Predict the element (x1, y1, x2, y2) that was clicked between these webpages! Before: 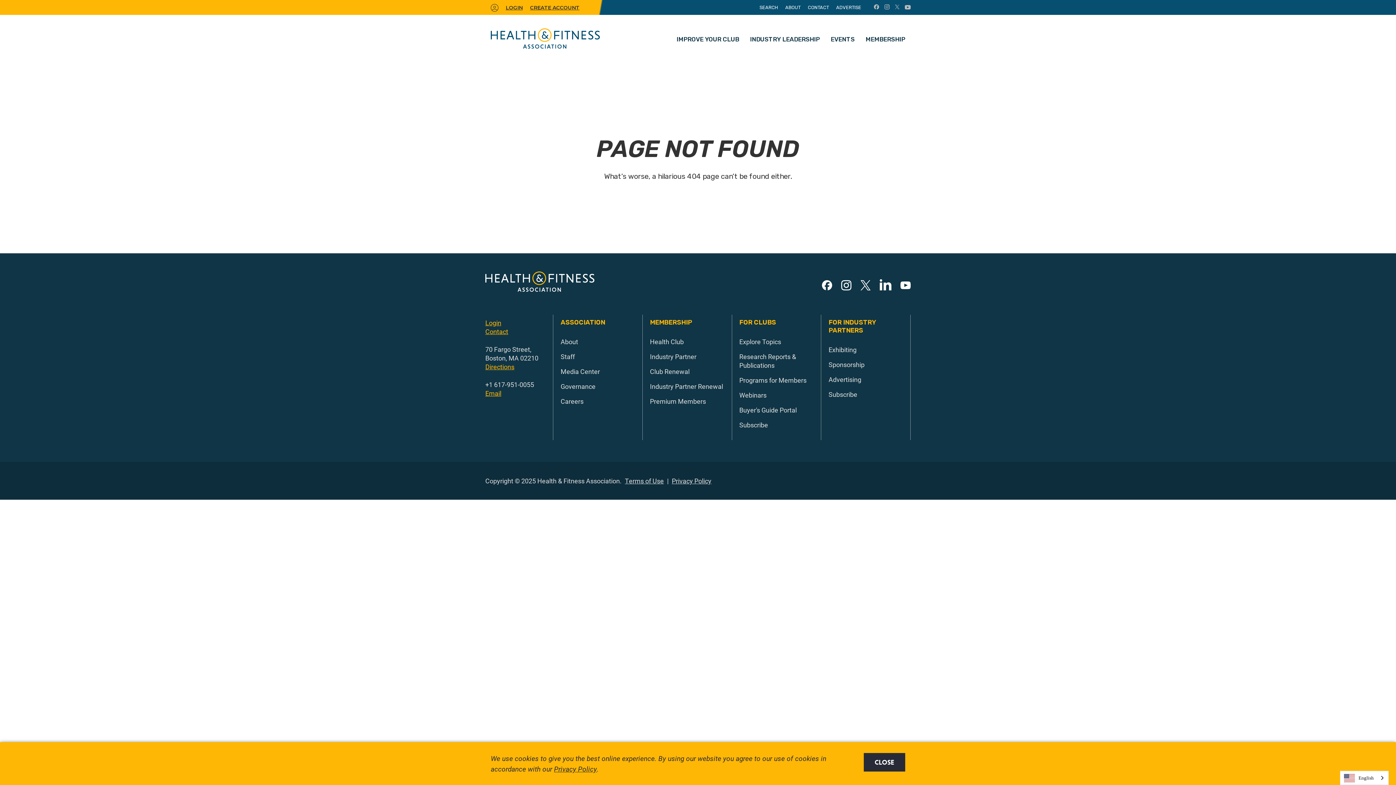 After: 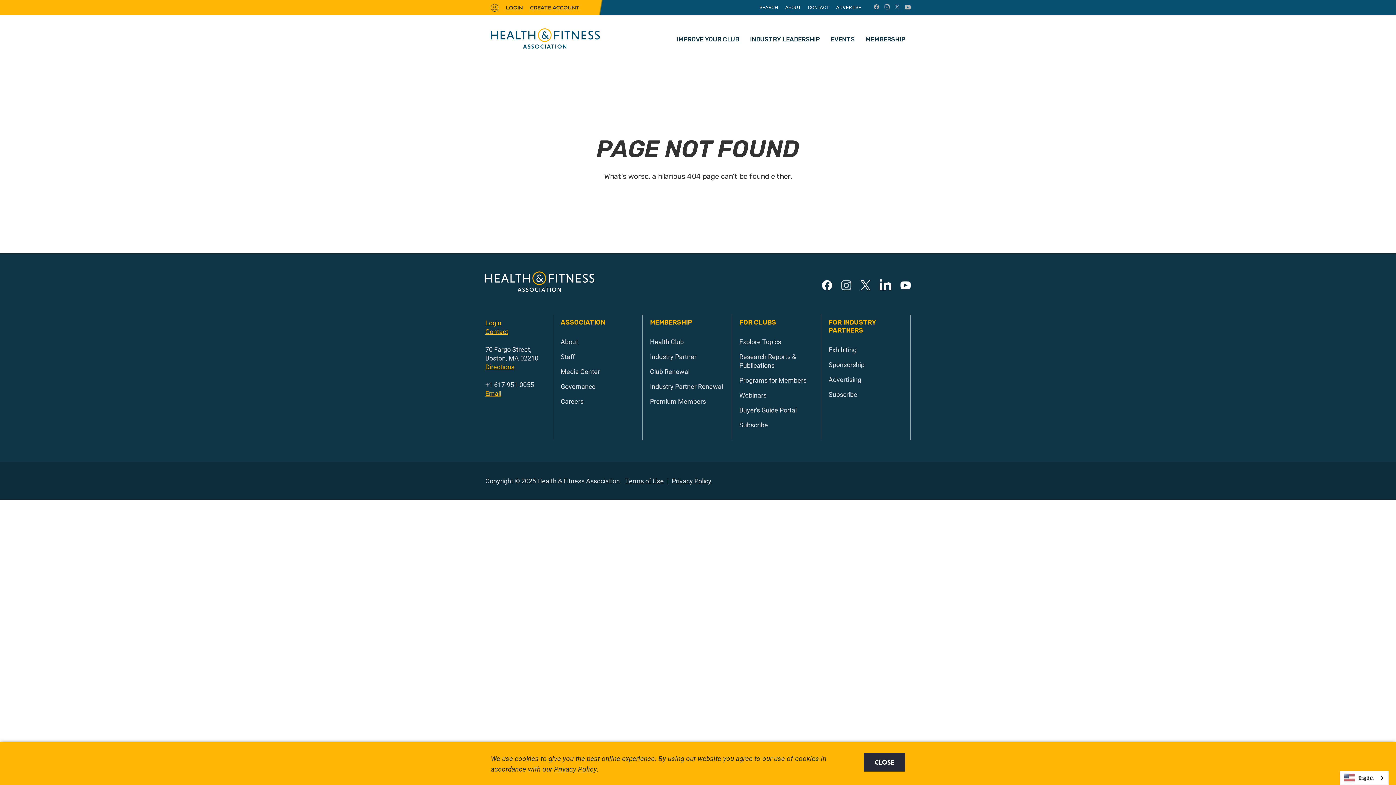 Action: bbox: (841, 280, 851, 290)